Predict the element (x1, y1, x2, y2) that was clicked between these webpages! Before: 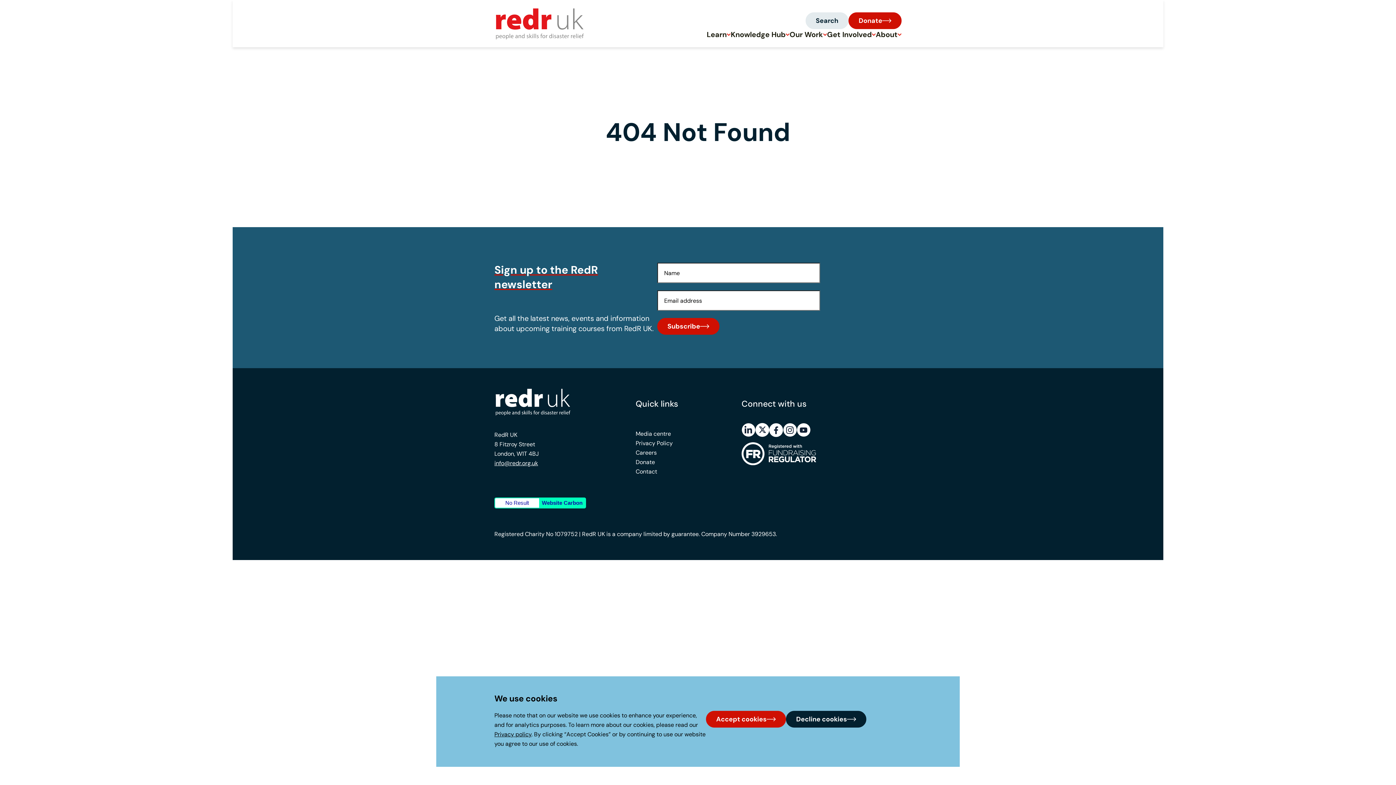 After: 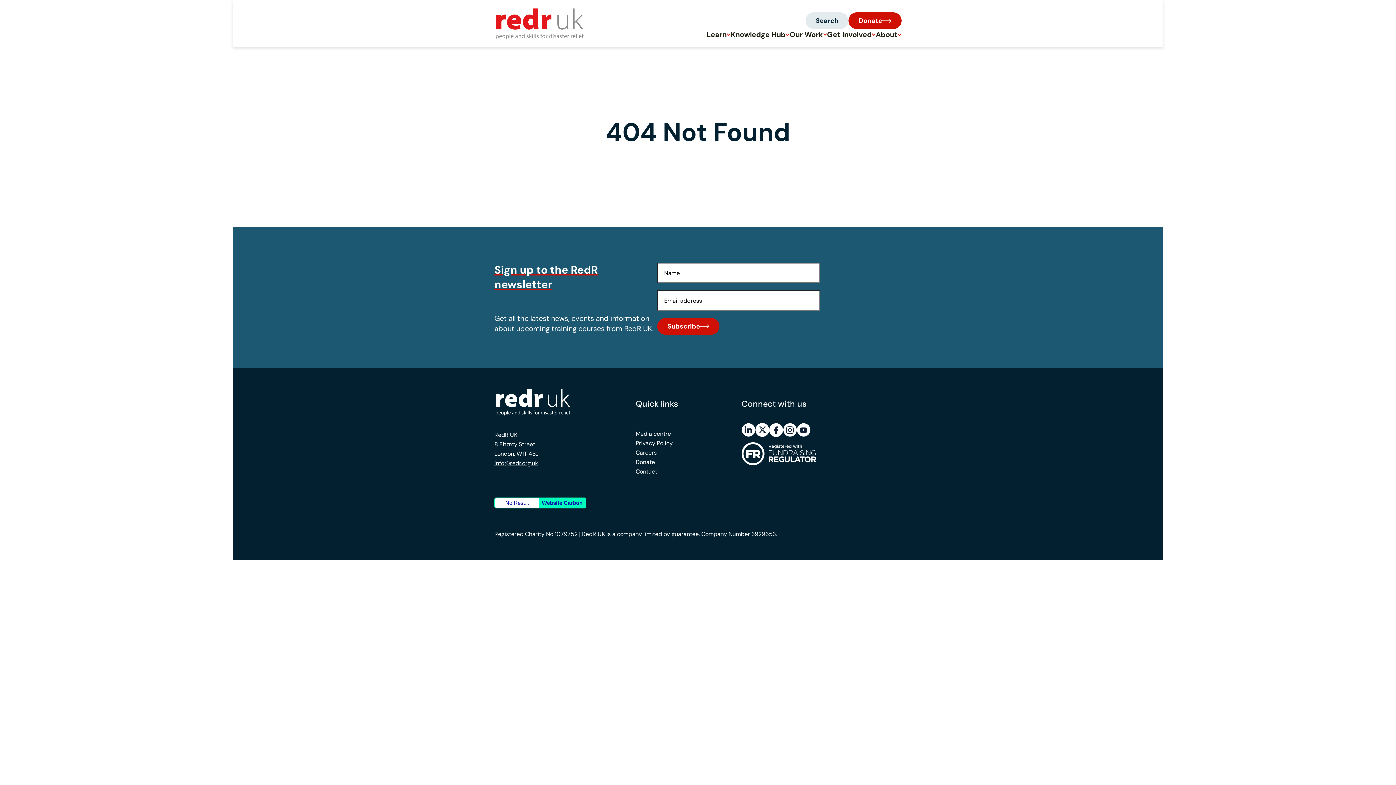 Action: label: Decline cookies bbox: (786, 711, 866, 728)